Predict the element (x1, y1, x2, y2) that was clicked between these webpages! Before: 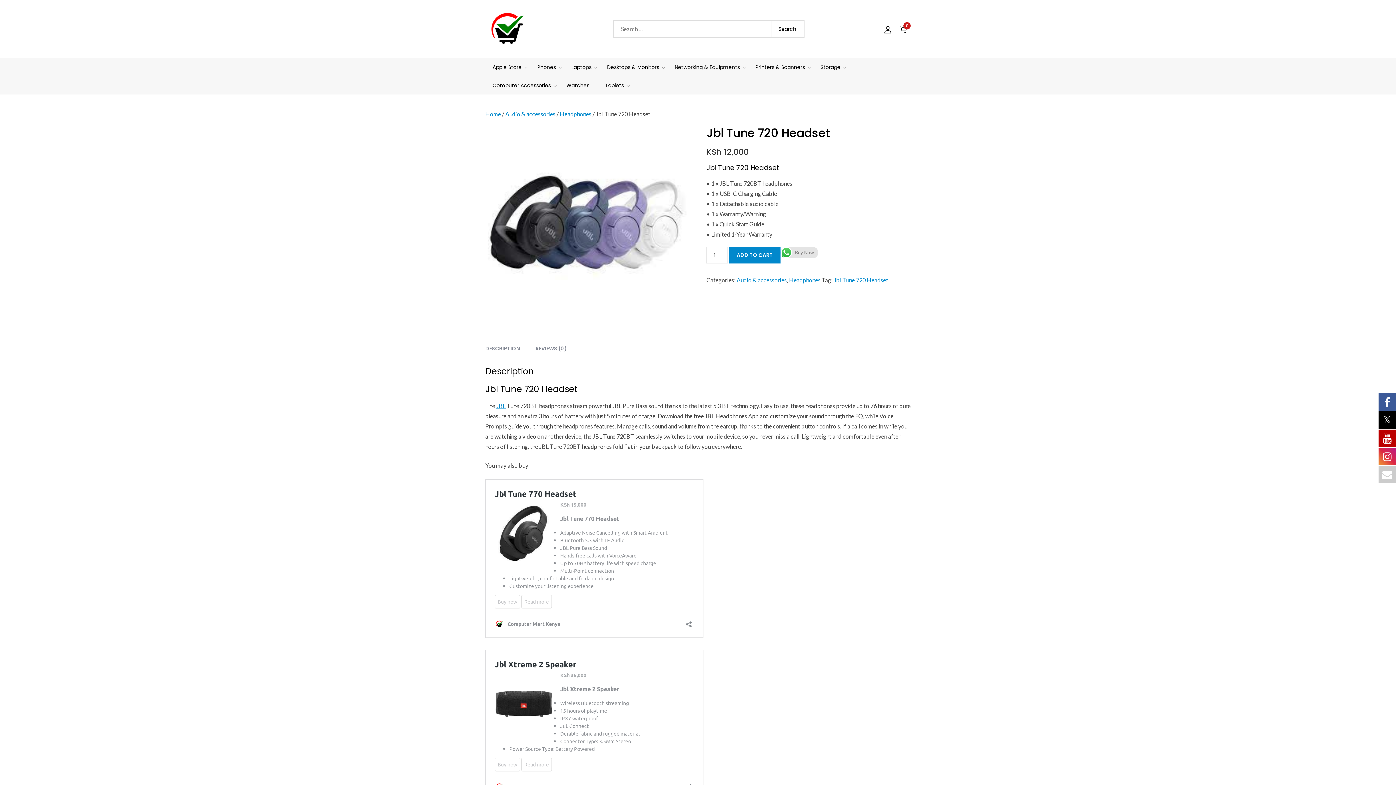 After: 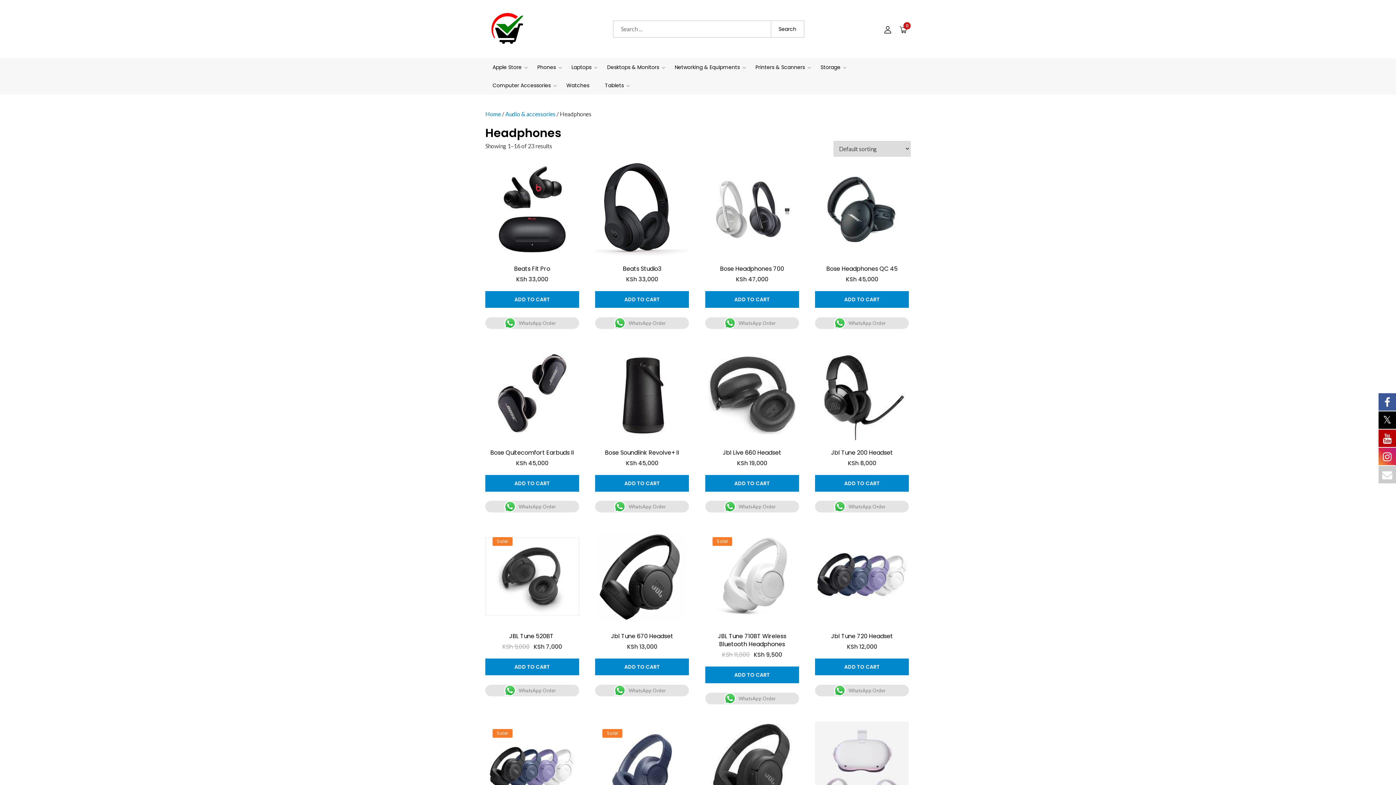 Action: bbox: (789, 276, 820, 283) label: Headphones